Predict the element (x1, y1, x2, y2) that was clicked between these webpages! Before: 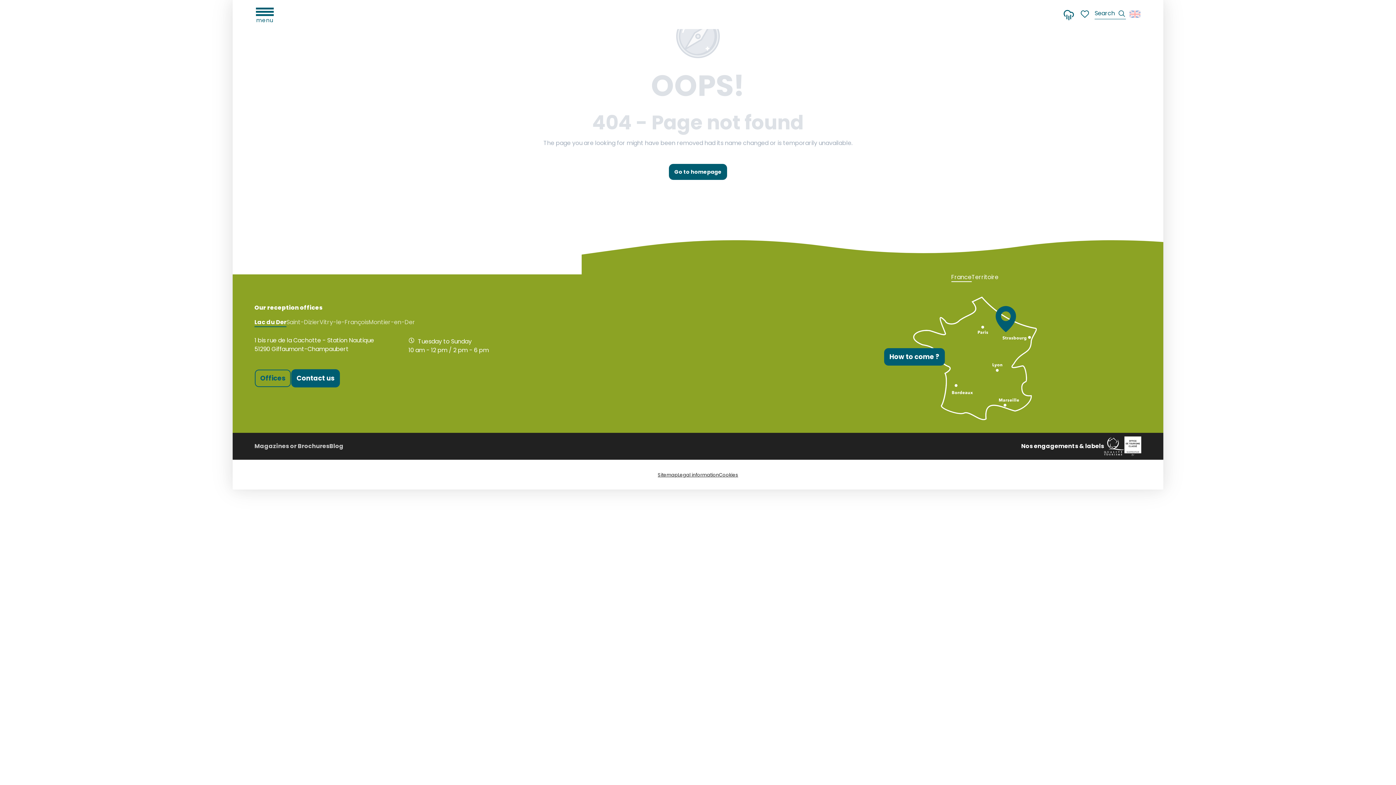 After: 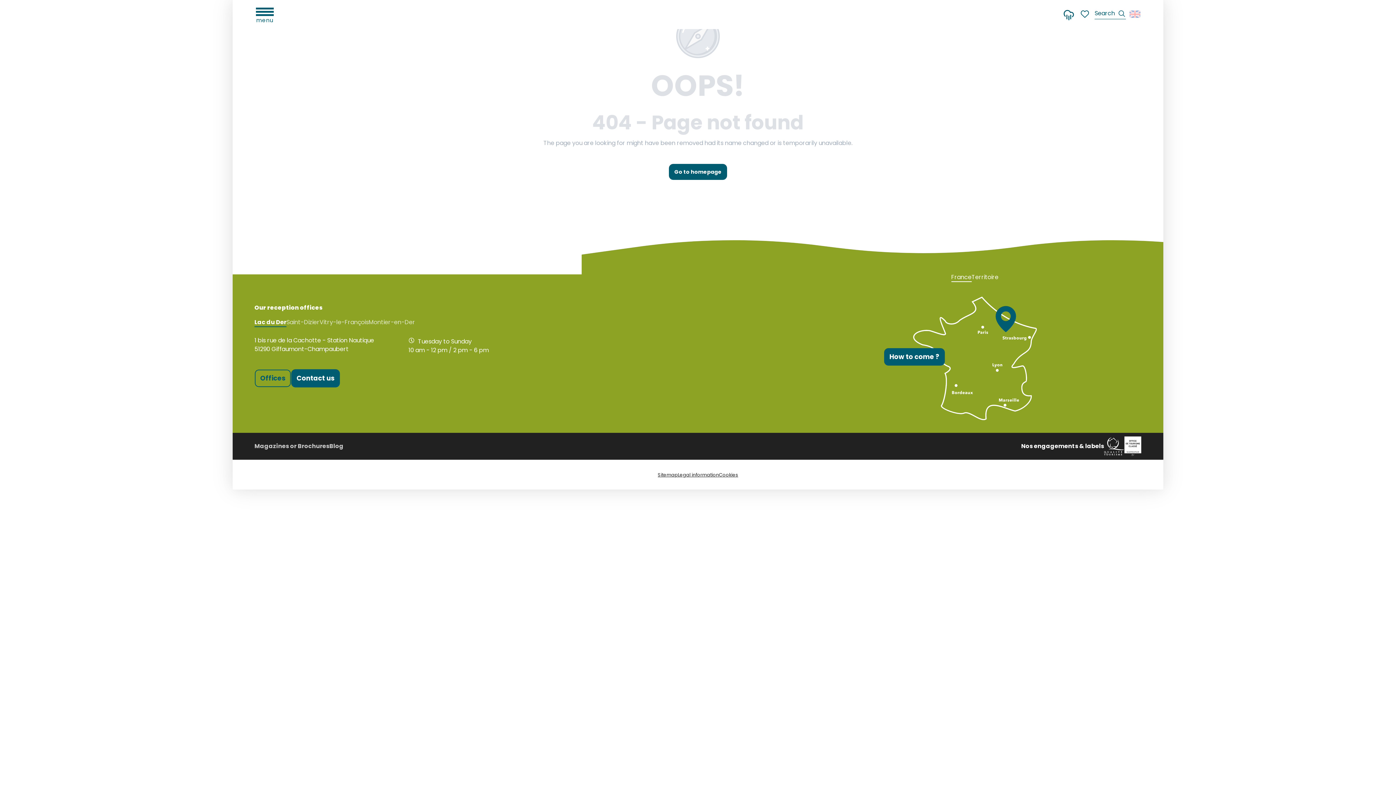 Action: bbox: (1126, 6, 1145, 21) label: Choix de la langue